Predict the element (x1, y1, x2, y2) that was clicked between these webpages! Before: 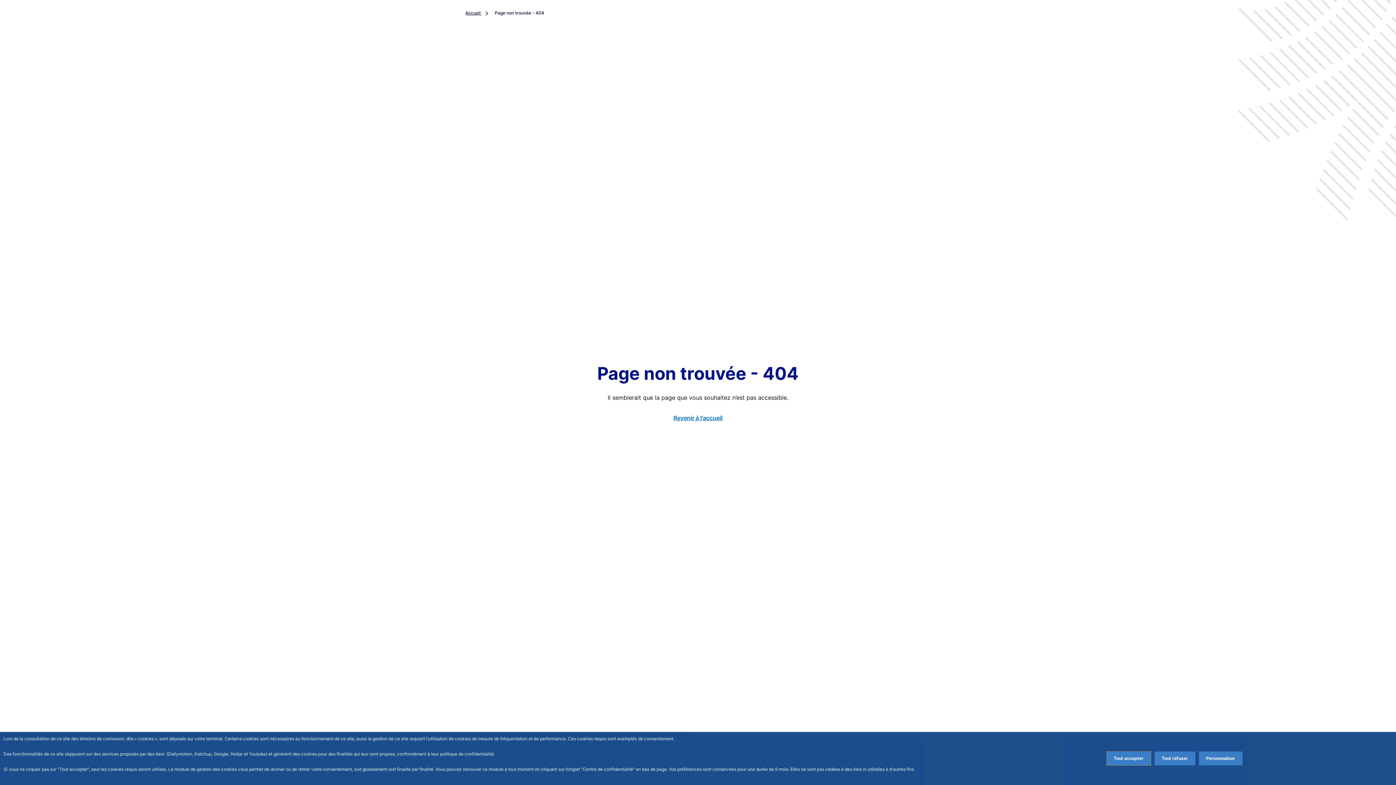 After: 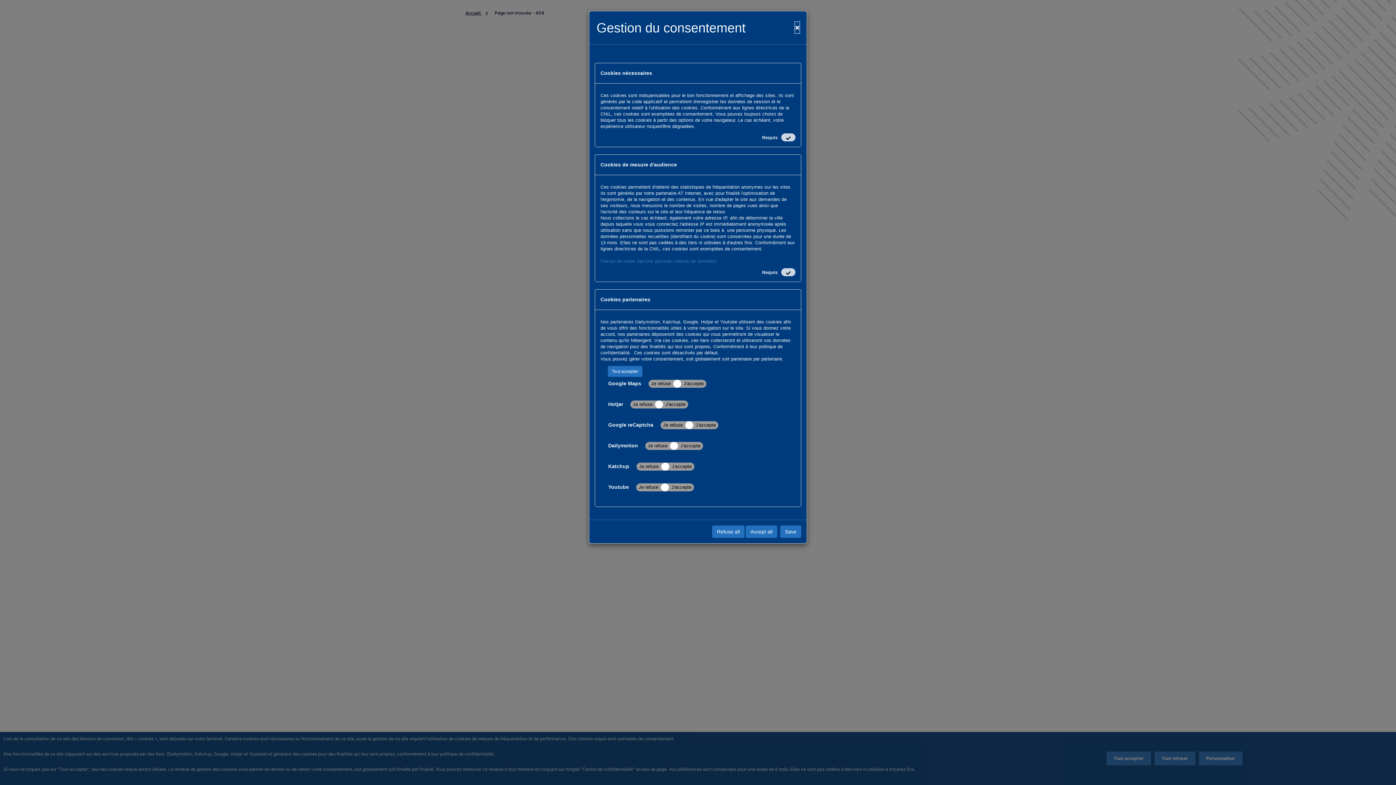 Action: label: Personalize privacy settings bbox: (1199, 752, 1242, 765)